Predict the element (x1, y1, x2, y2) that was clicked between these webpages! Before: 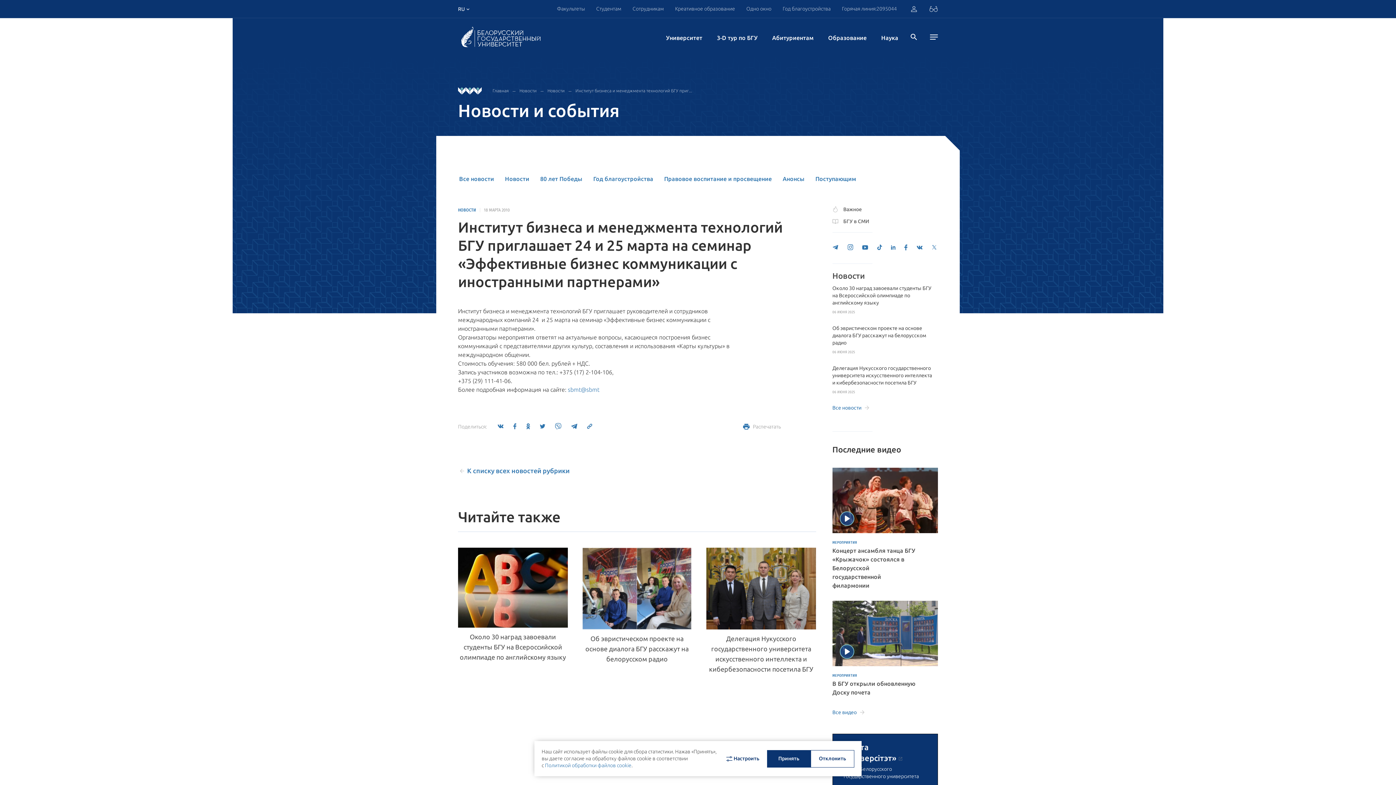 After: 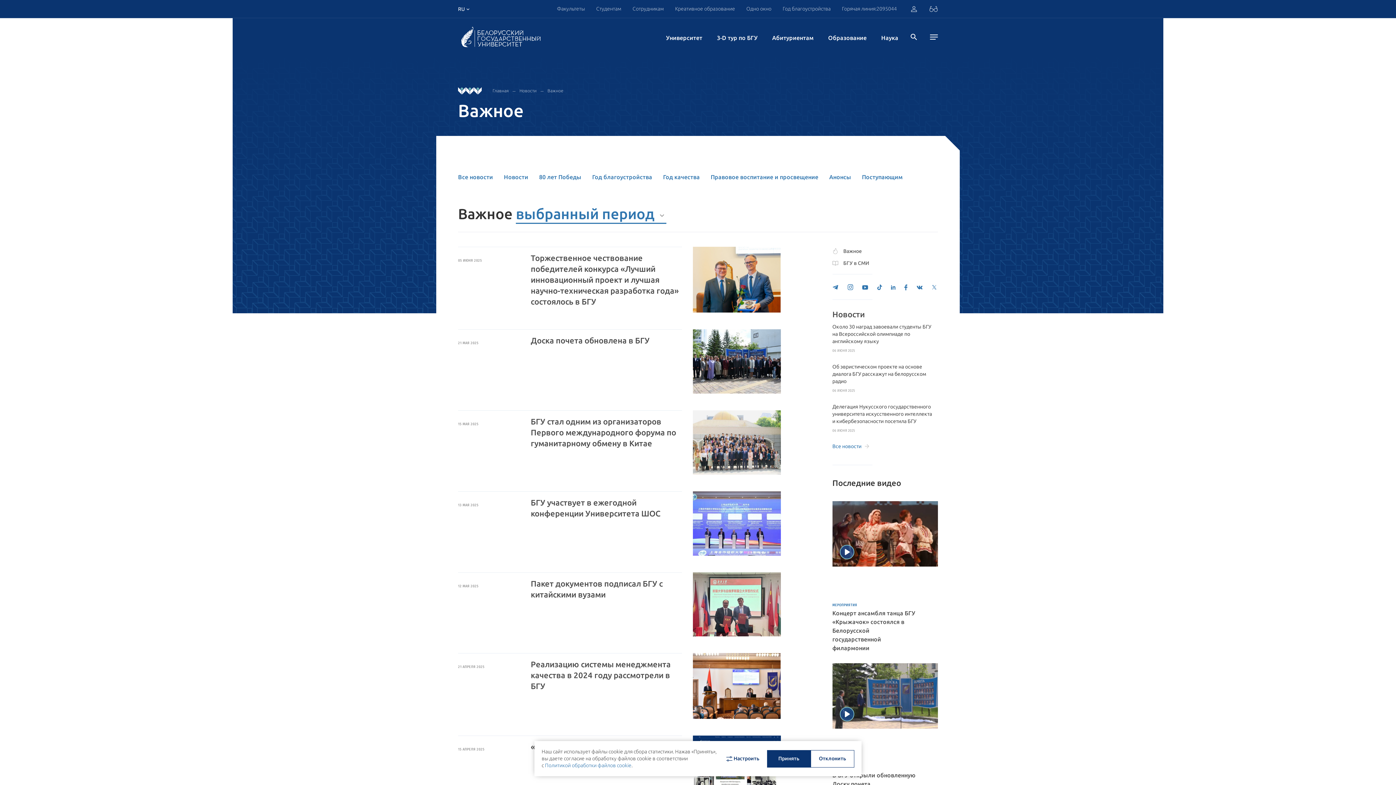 Action: label: Важное bbox: (832, 205, 938, 213)